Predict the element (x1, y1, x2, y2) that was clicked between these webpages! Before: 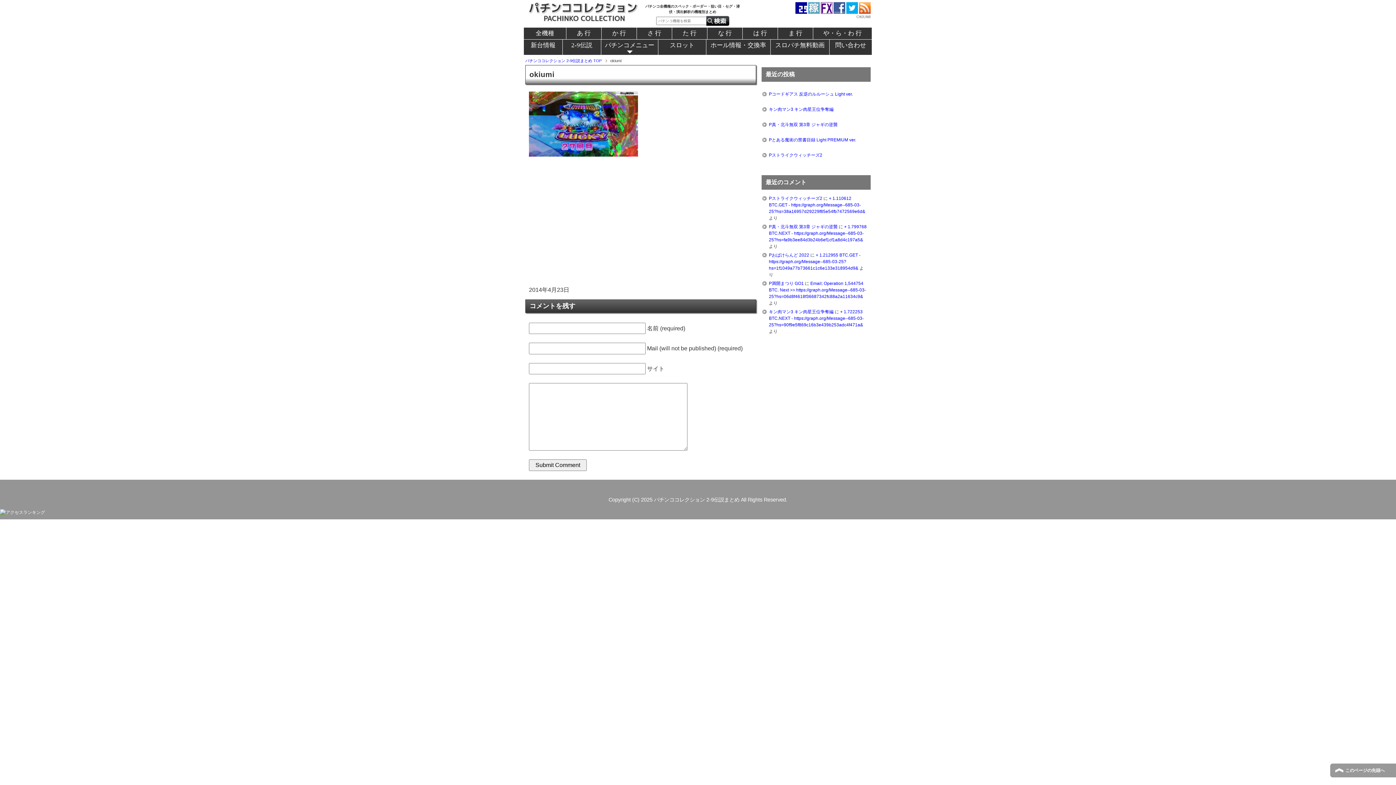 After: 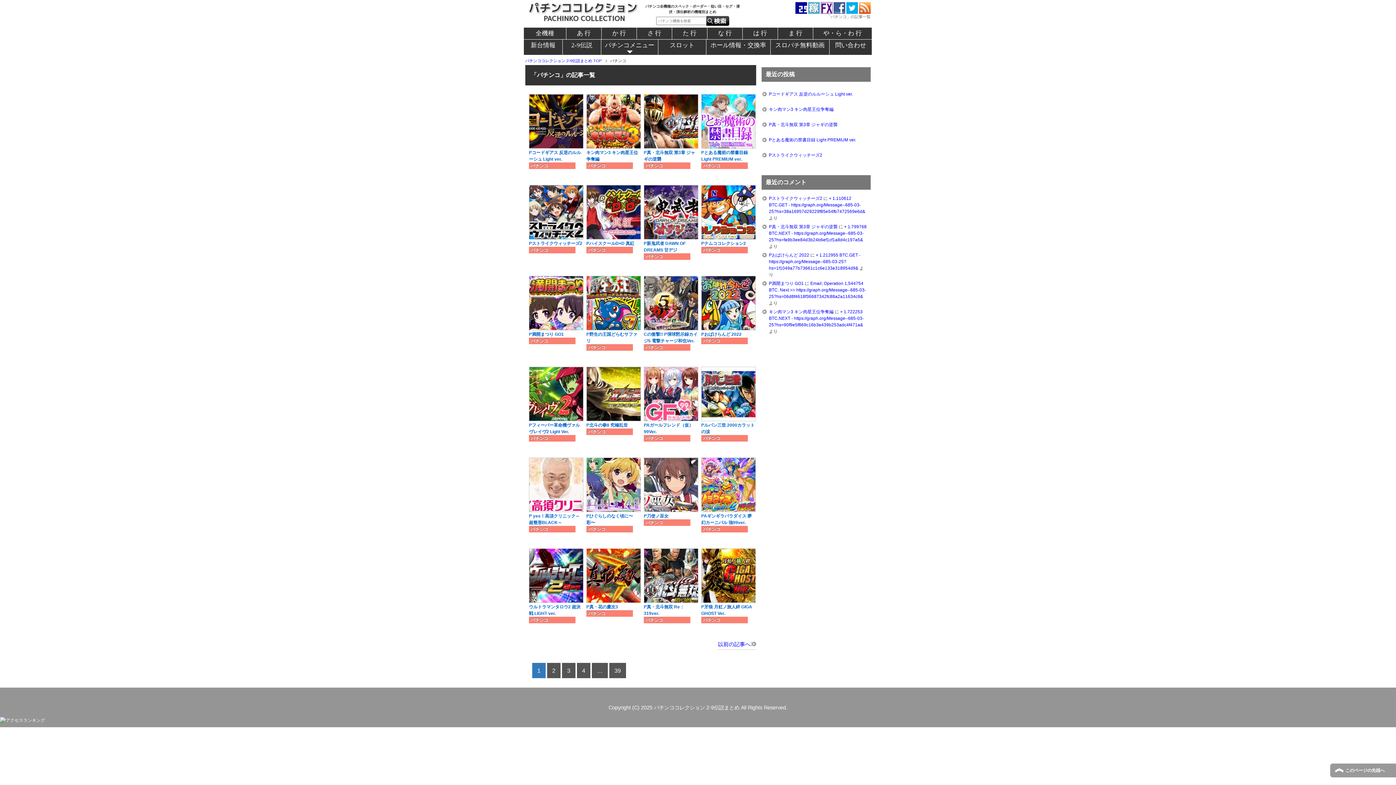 Action: bbox: (601, 39, 658, 54) label: パチンコメニュー